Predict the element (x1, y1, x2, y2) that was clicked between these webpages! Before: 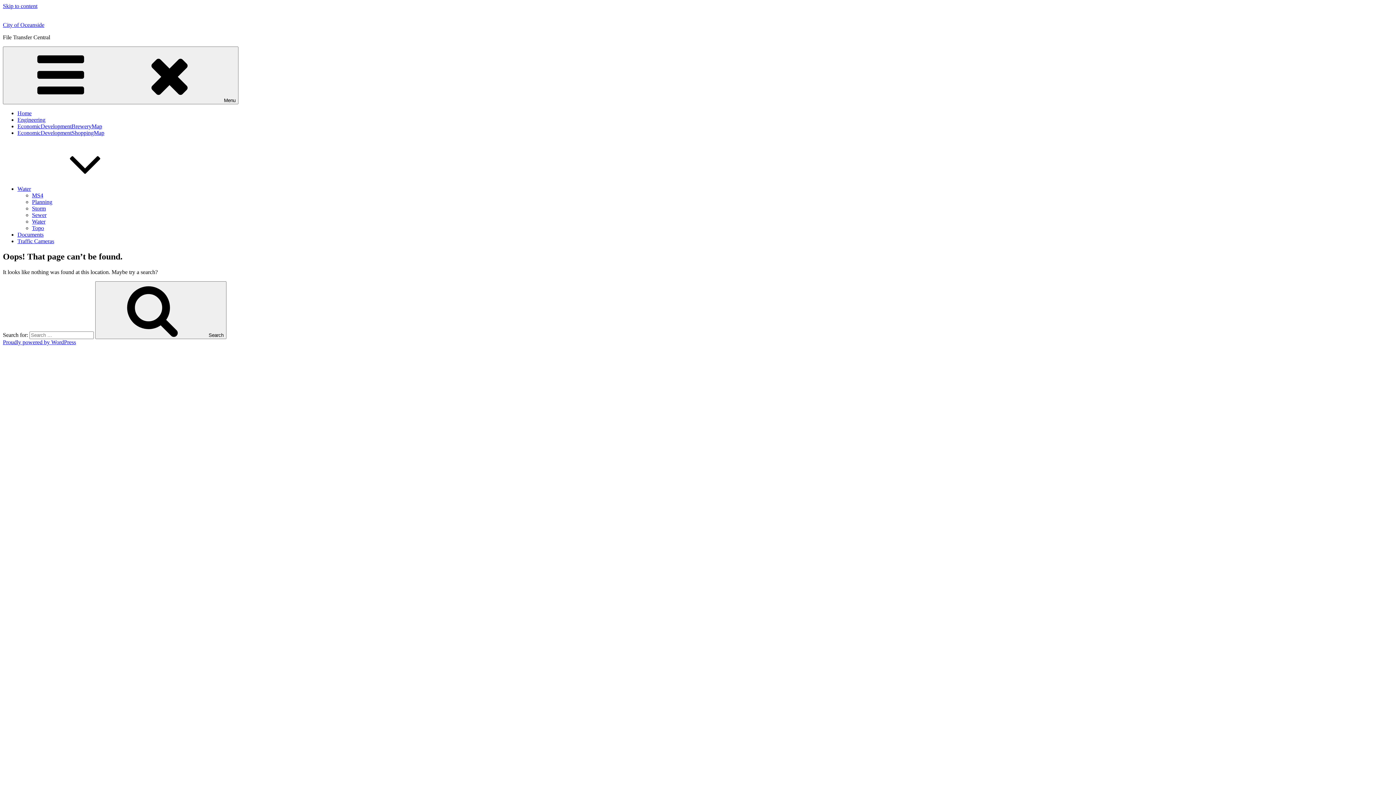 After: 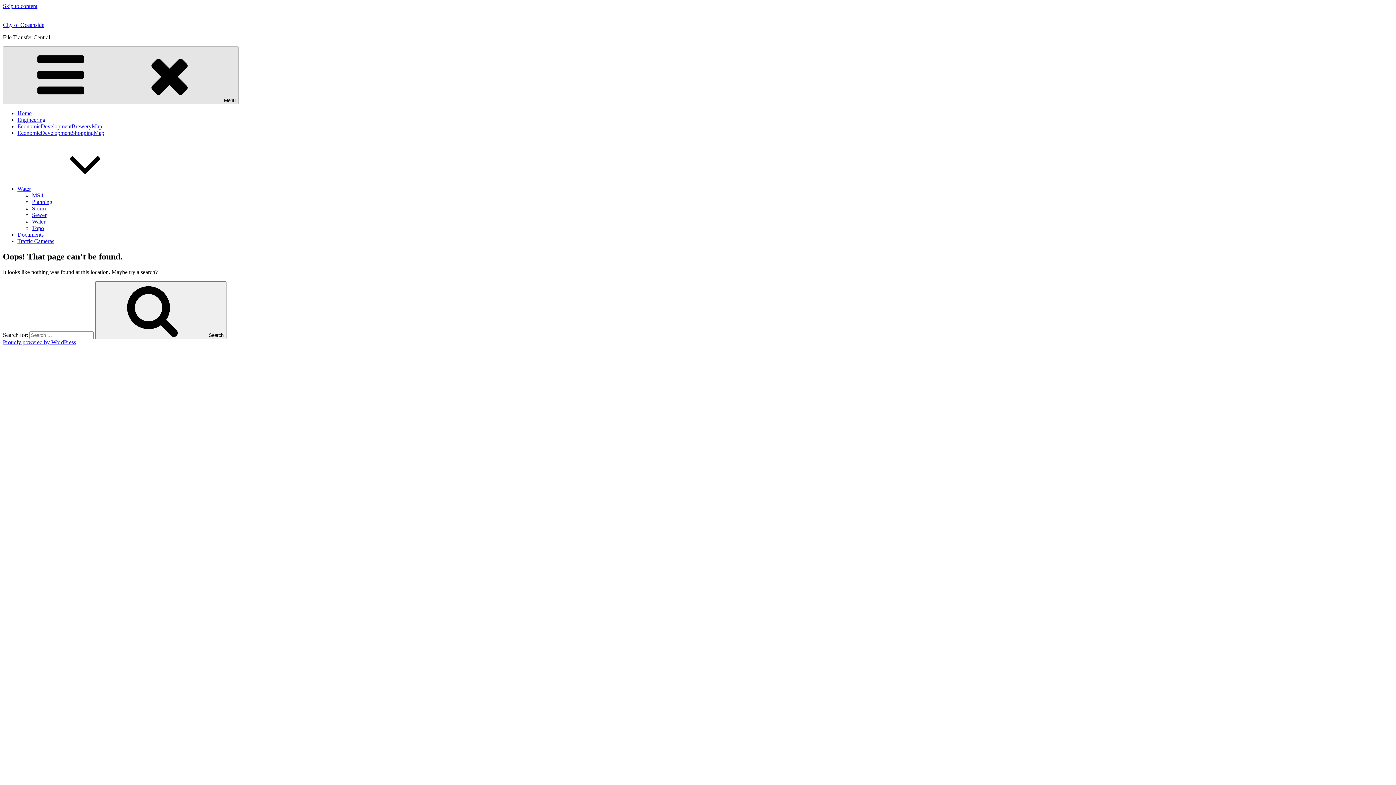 Action: bbox: (2, 46, 238, 104) label: Menu